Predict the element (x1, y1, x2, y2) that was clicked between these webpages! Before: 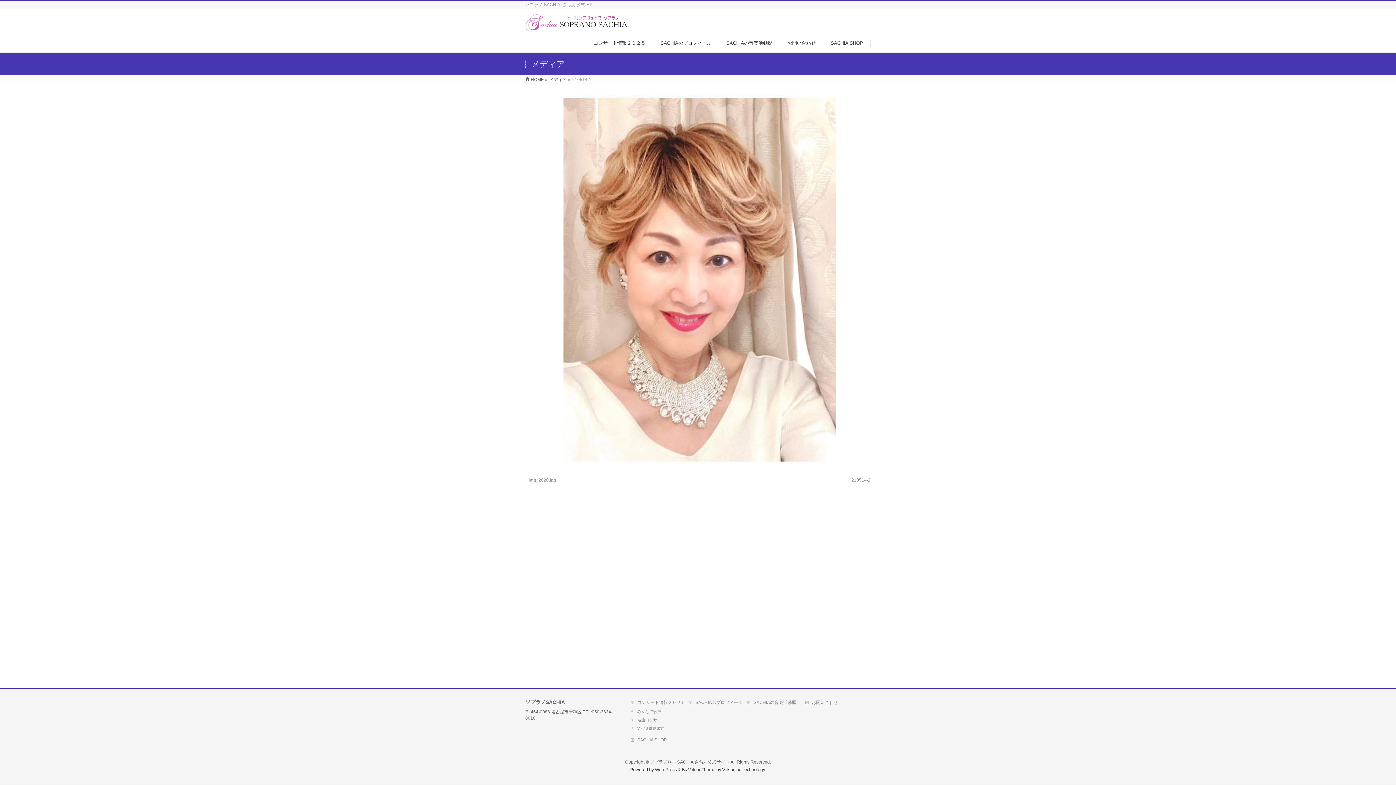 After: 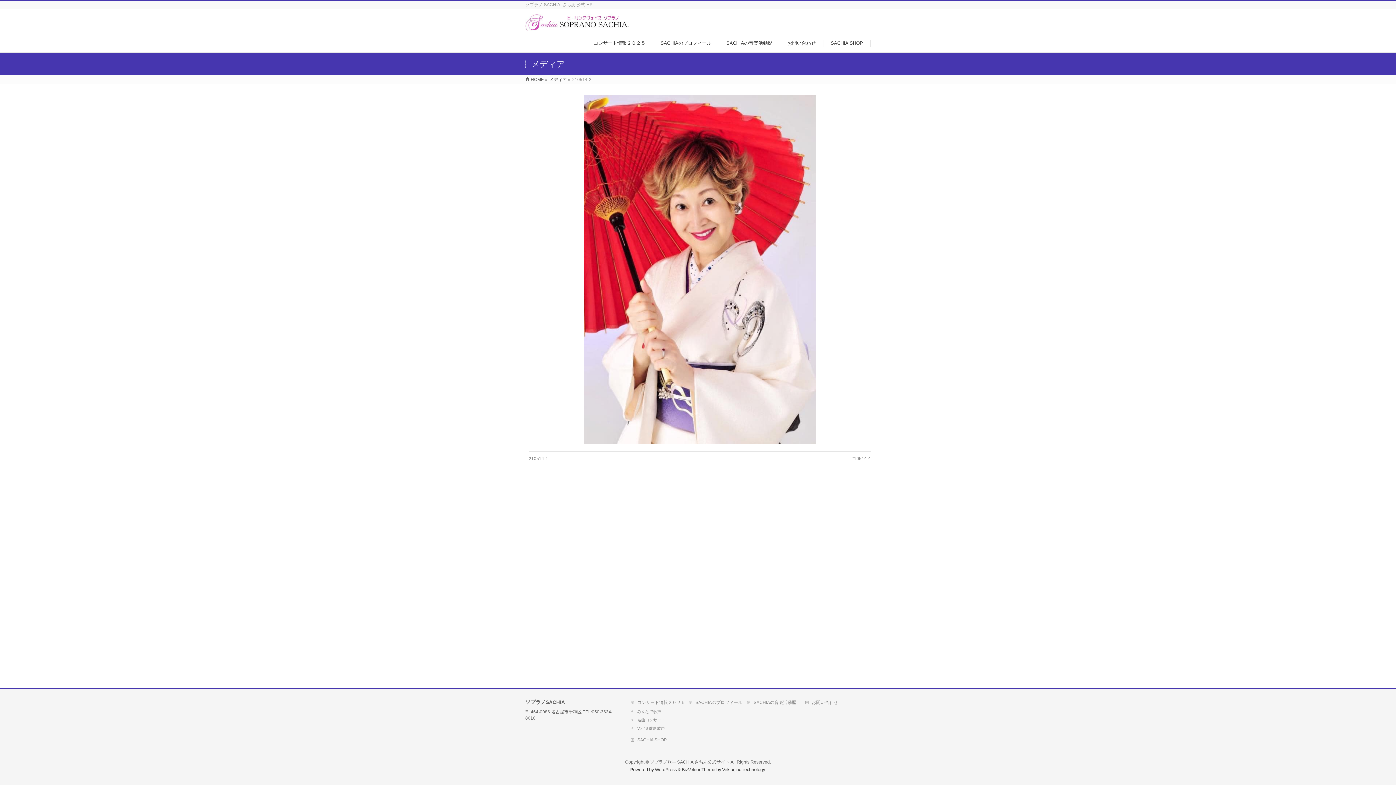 Action: bbox: (851, 477, 870, 482) label: 210514-2